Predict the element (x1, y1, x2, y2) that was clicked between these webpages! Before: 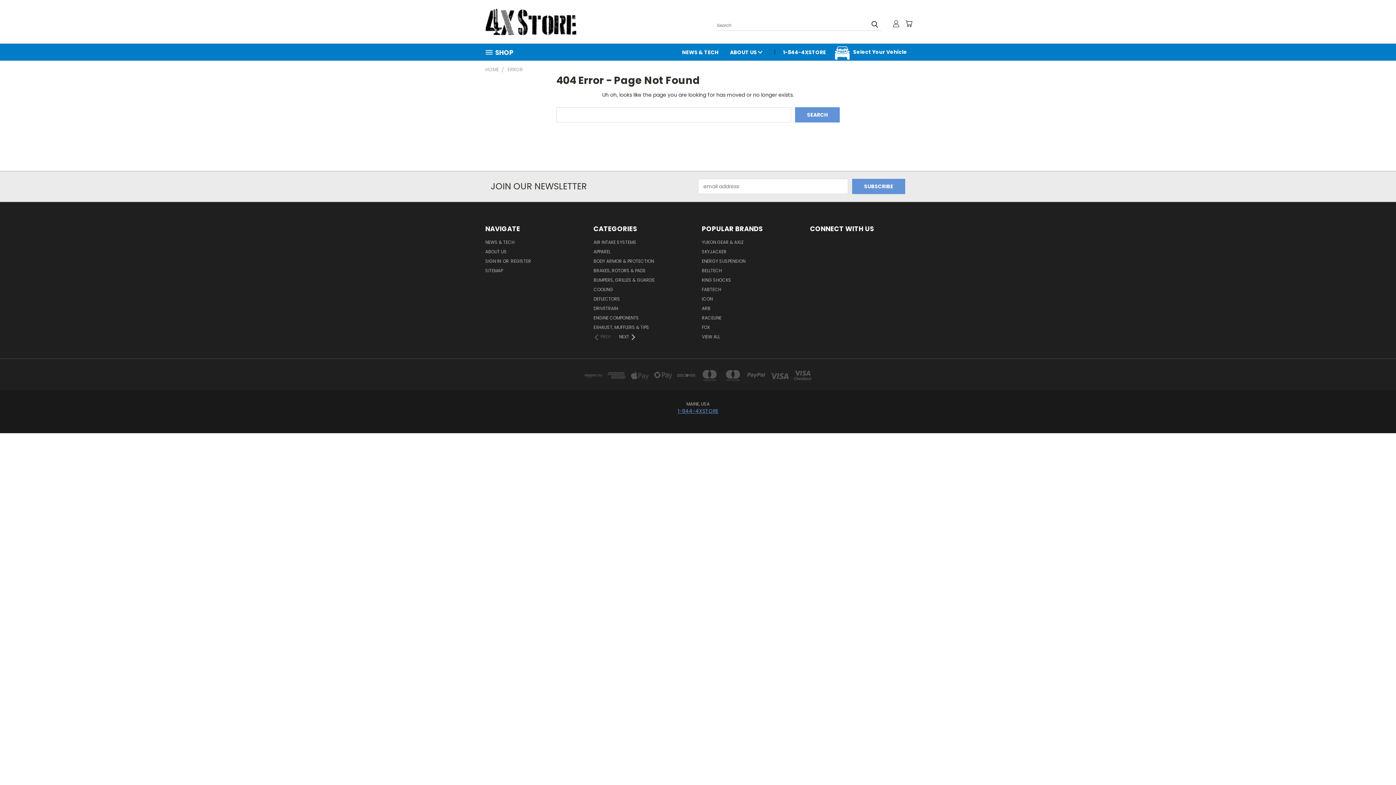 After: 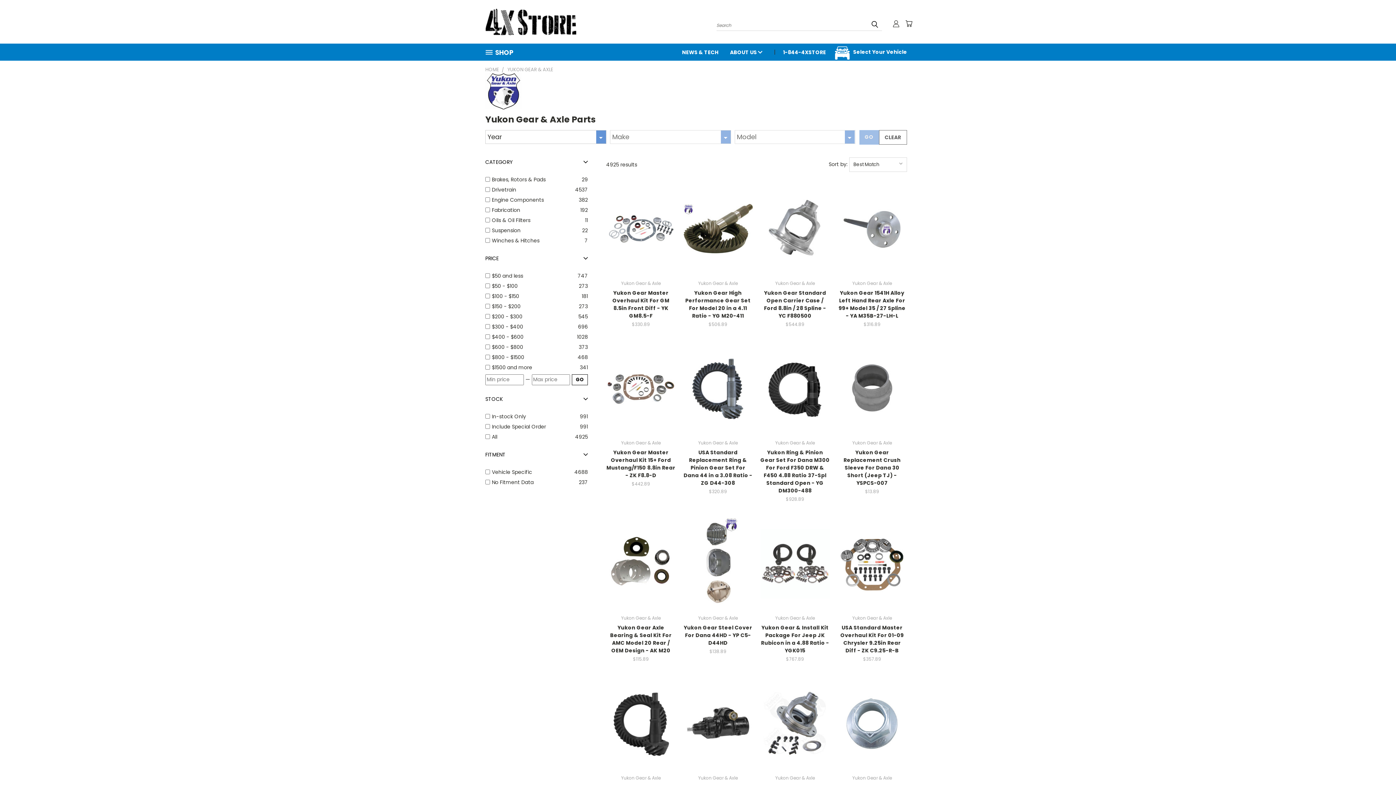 Action: label: YUKON GEAR & AXLE bbox: (702, 239, 743, 248)